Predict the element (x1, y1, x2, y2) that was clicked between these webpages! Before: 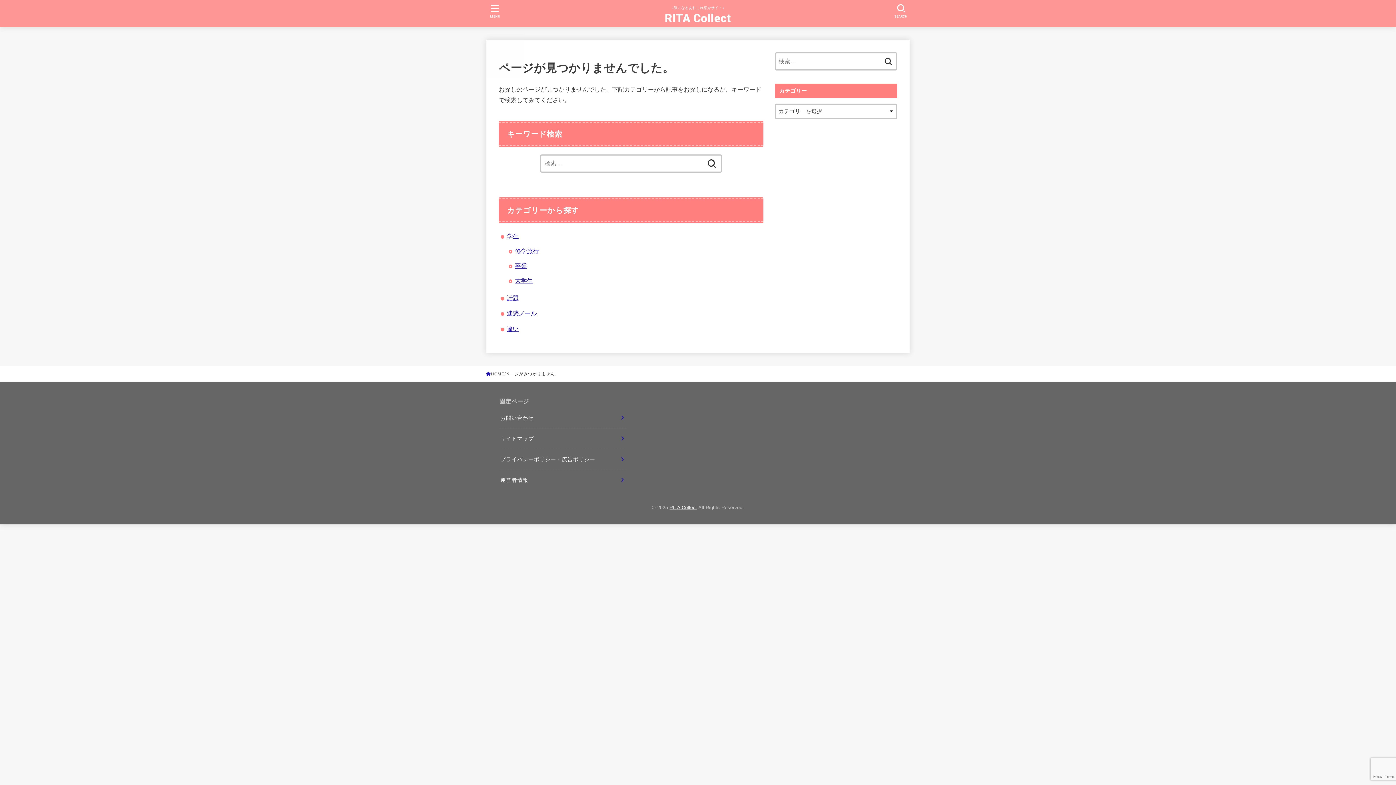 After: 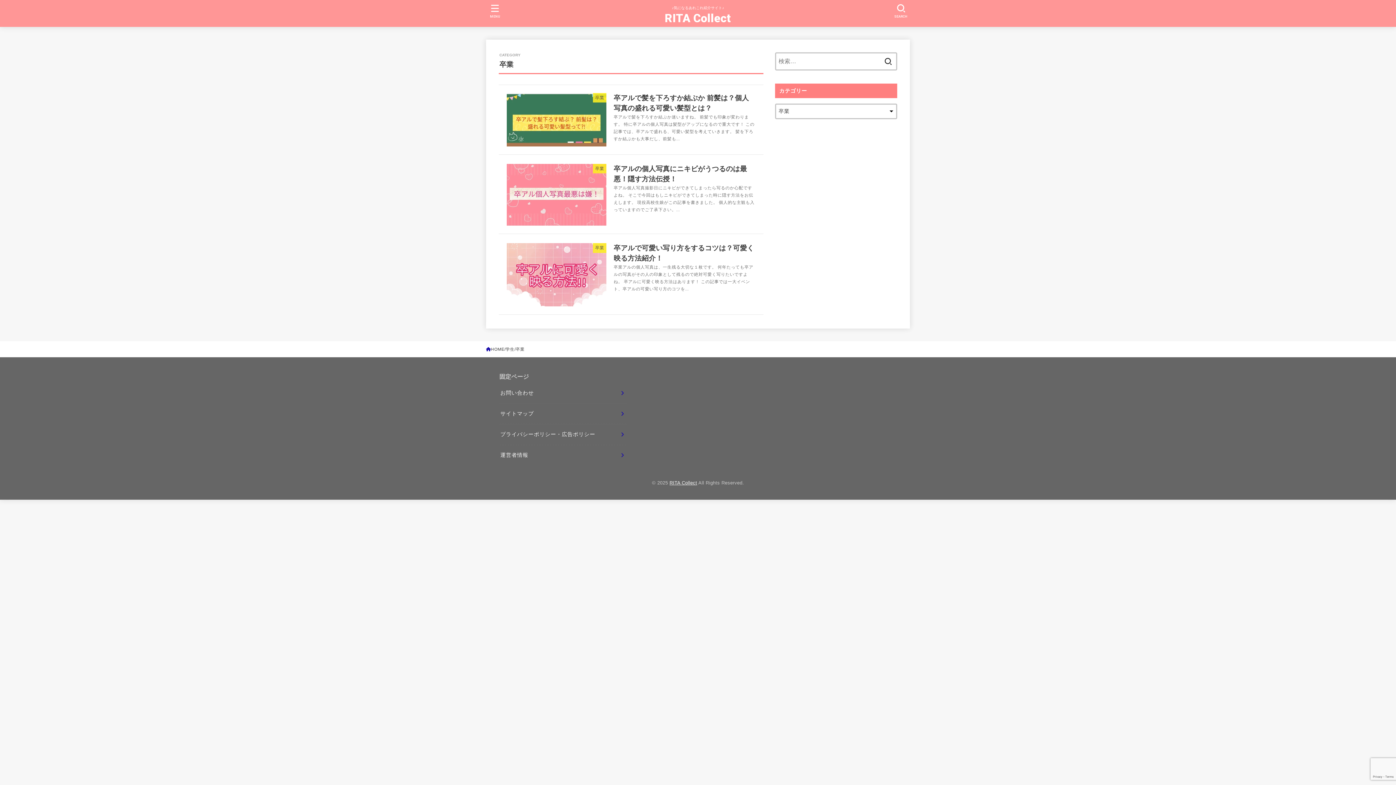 Action: bbox: (515, 262, 527, 269) label: 卒業